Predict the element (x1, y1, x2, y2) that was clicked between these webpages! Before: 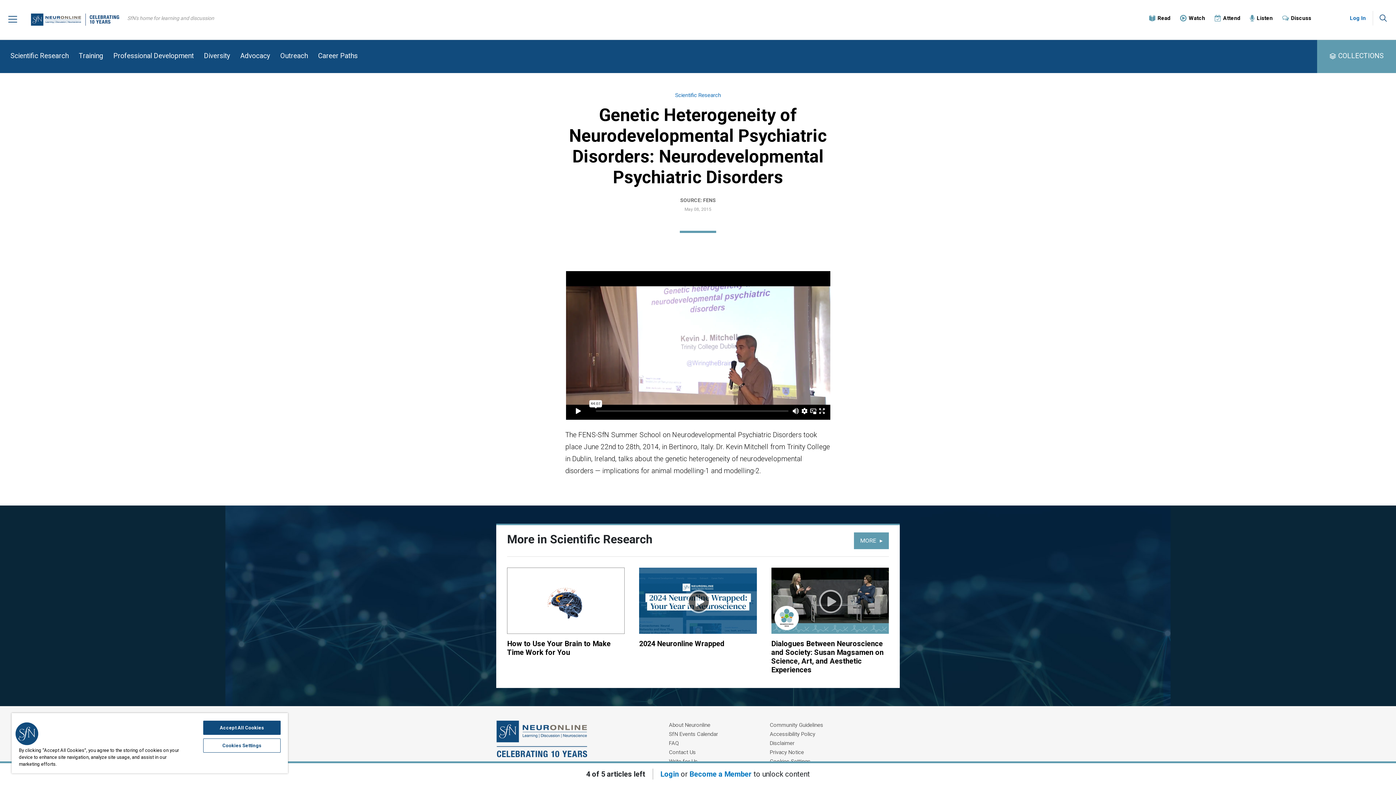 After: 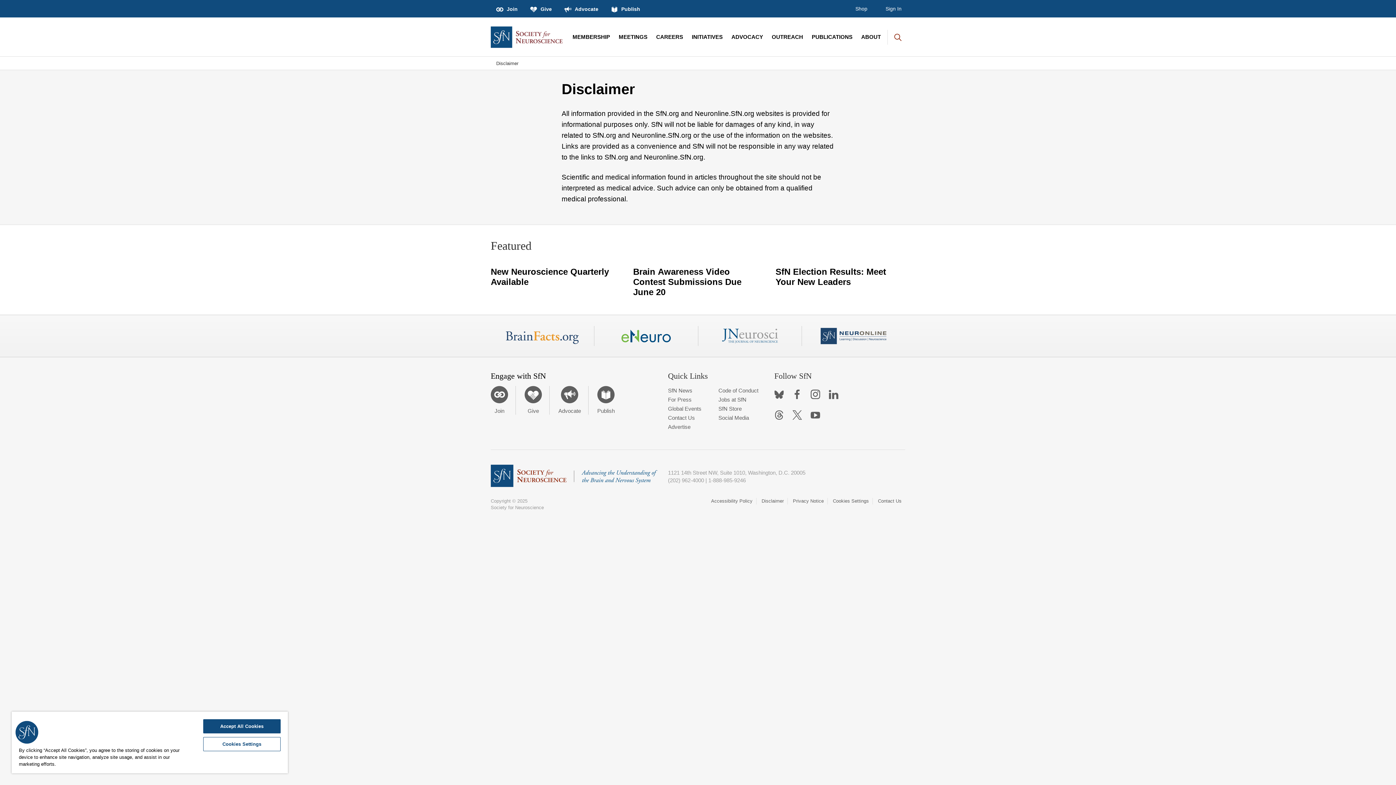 Action: label: Disclaimer bbox: (770, 740, 794, 746)